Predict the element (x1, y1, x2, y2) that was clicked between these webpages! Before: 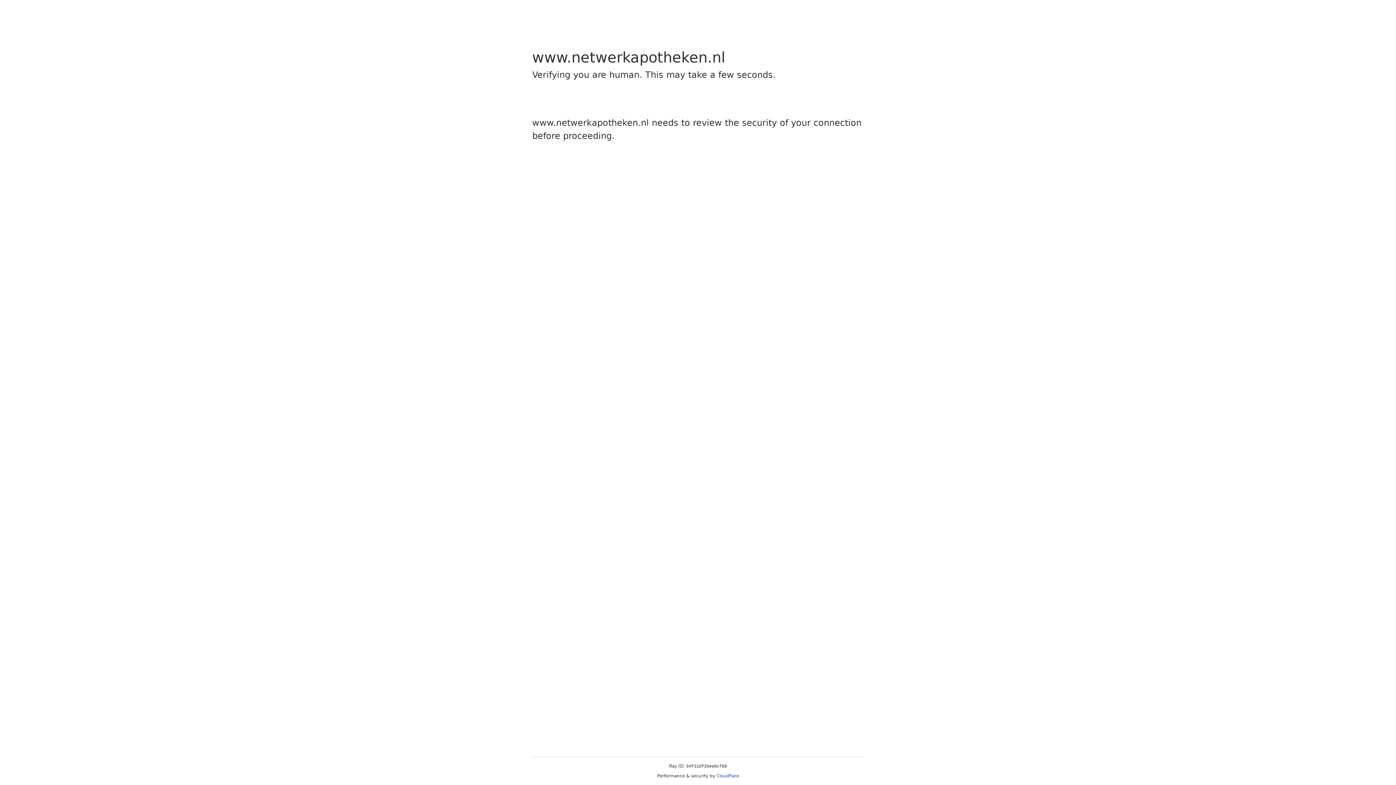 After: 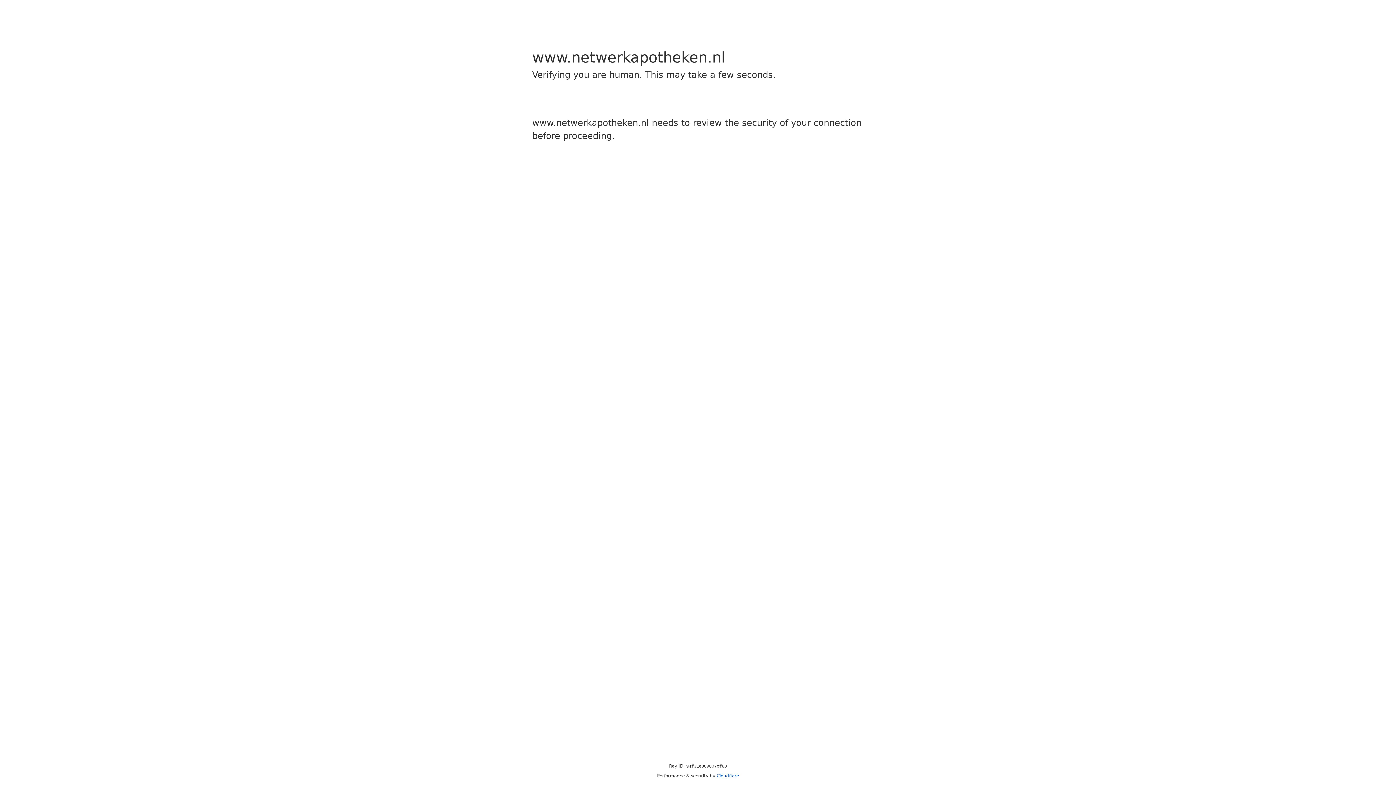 Action: bbox: (716, 773, 739, 778) label: Cloudflare